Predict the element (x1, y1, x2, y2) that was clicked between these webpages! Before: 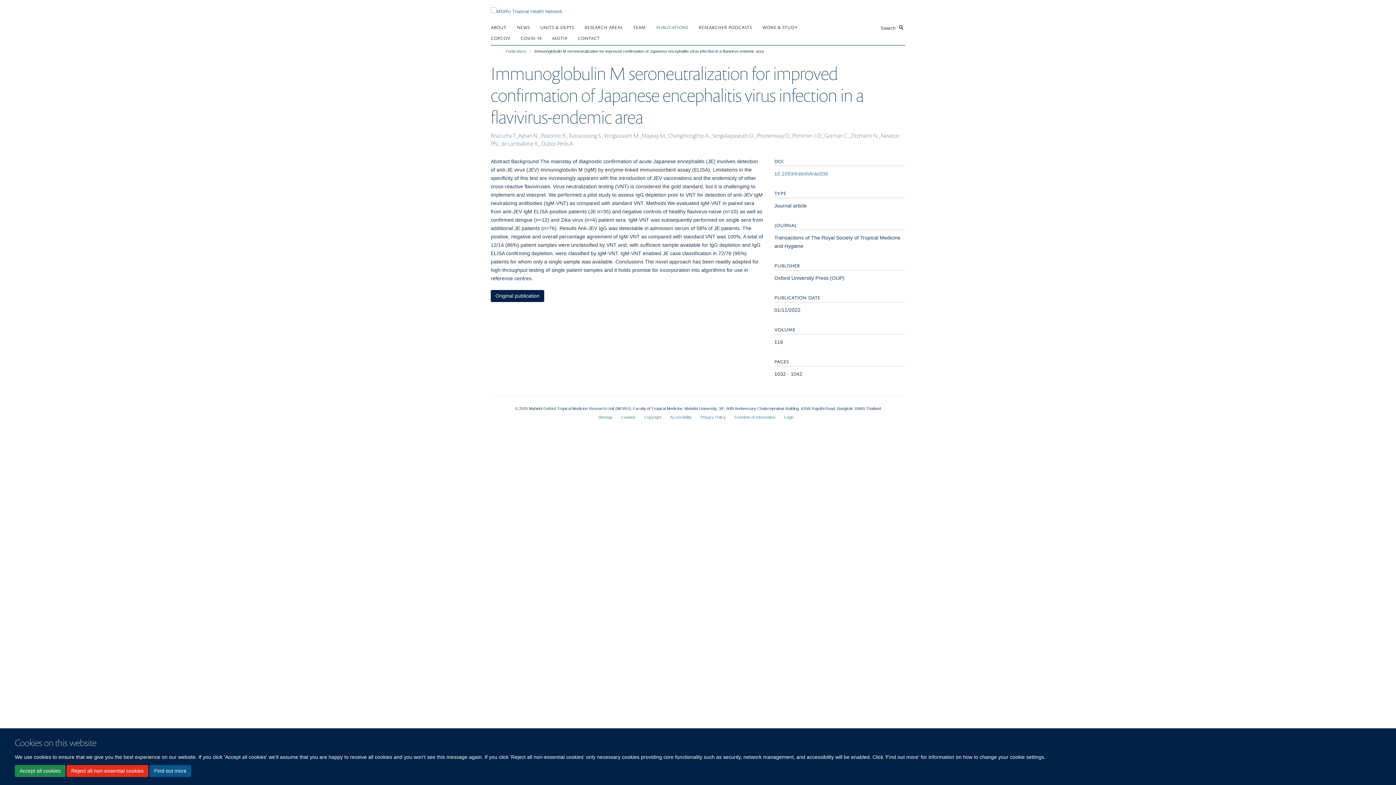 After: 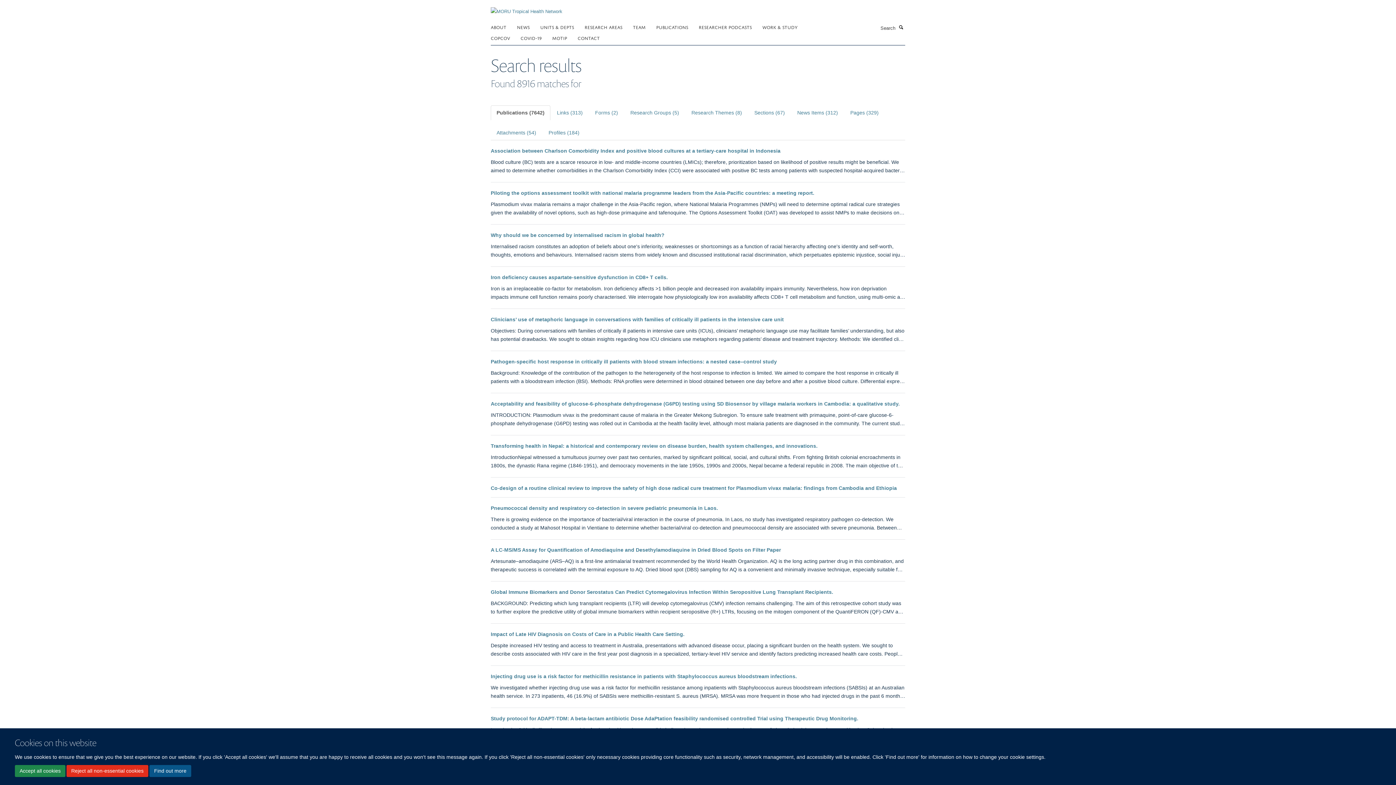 Action: label: Search bbox: (897, 23, 905, 31)